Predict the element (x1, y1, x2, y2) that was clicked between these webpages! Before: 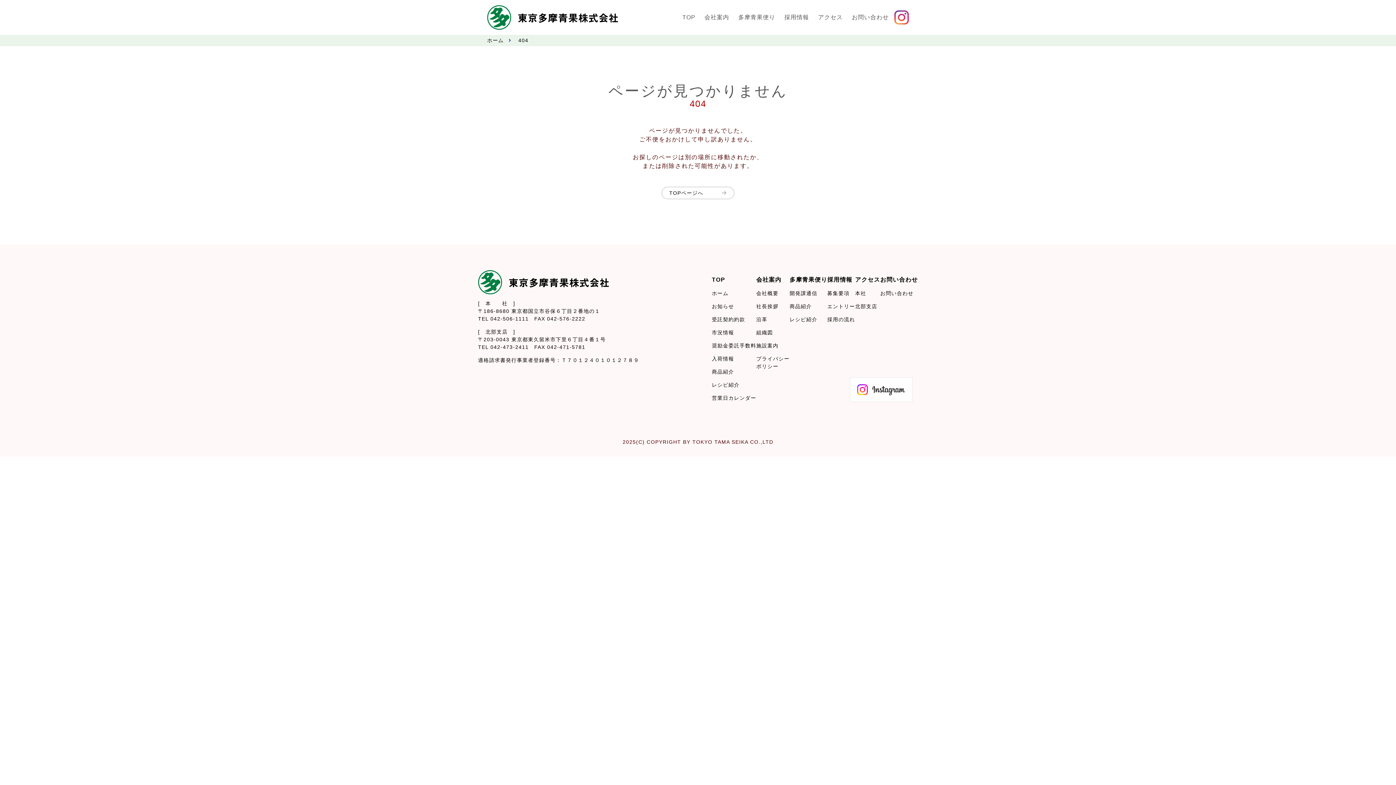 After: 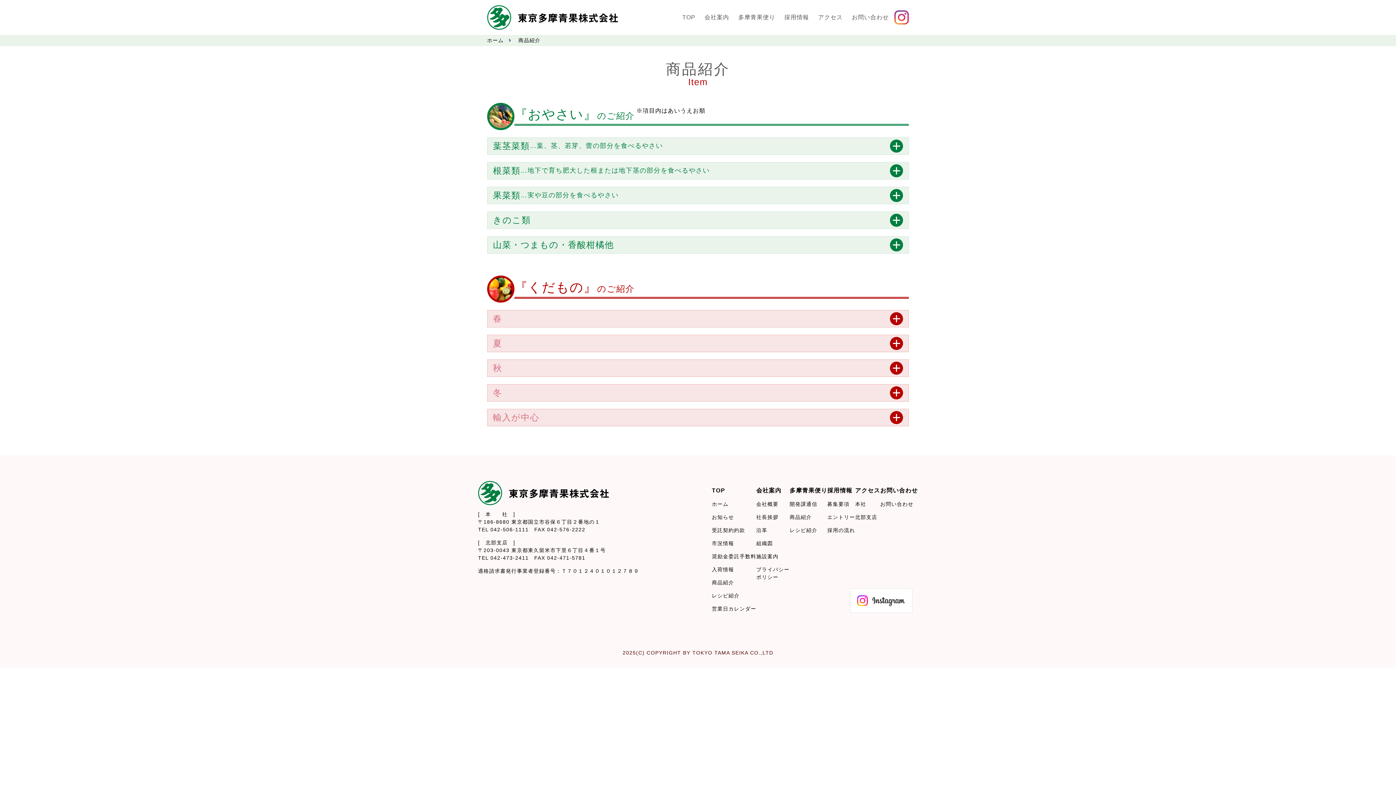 Action: label: 商品紹介 bbox: (712, 369, 734, 374)